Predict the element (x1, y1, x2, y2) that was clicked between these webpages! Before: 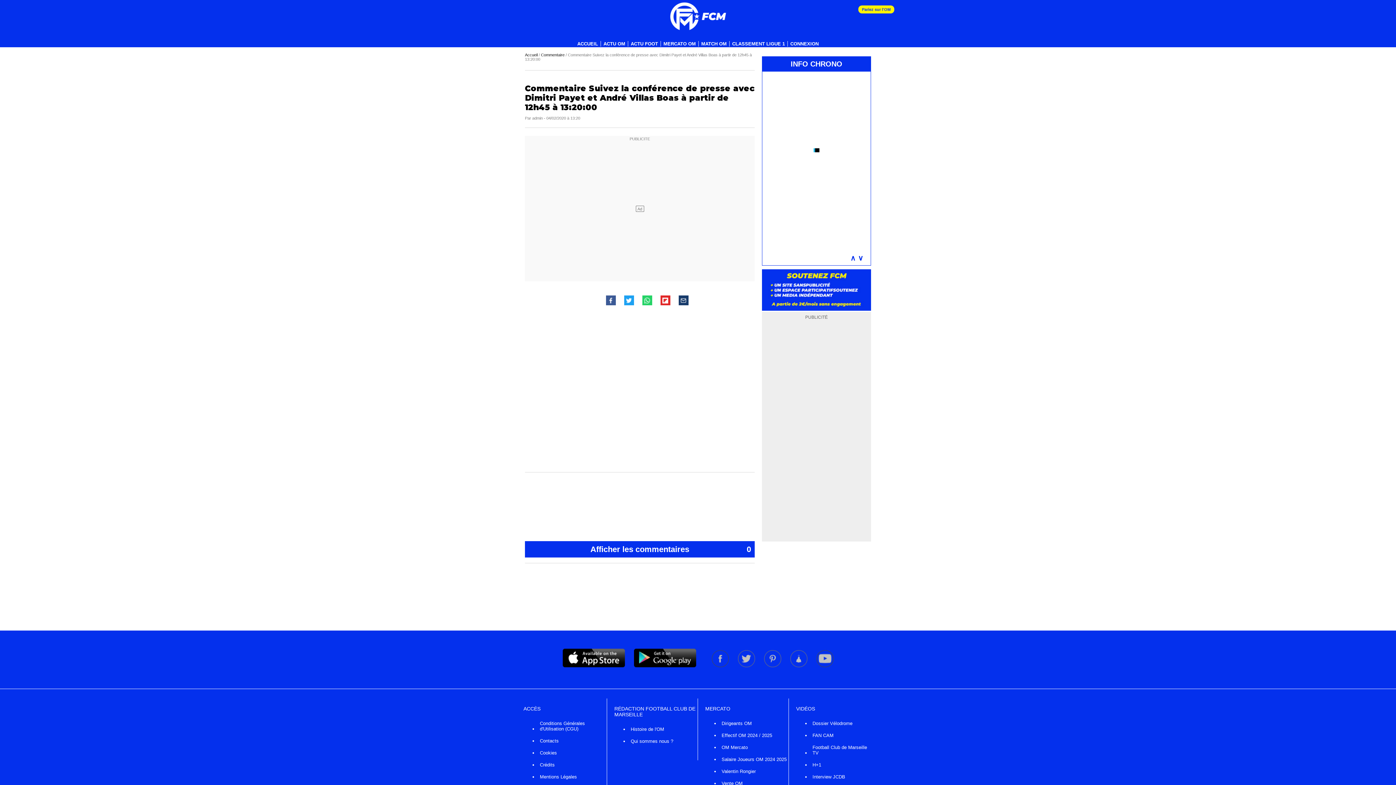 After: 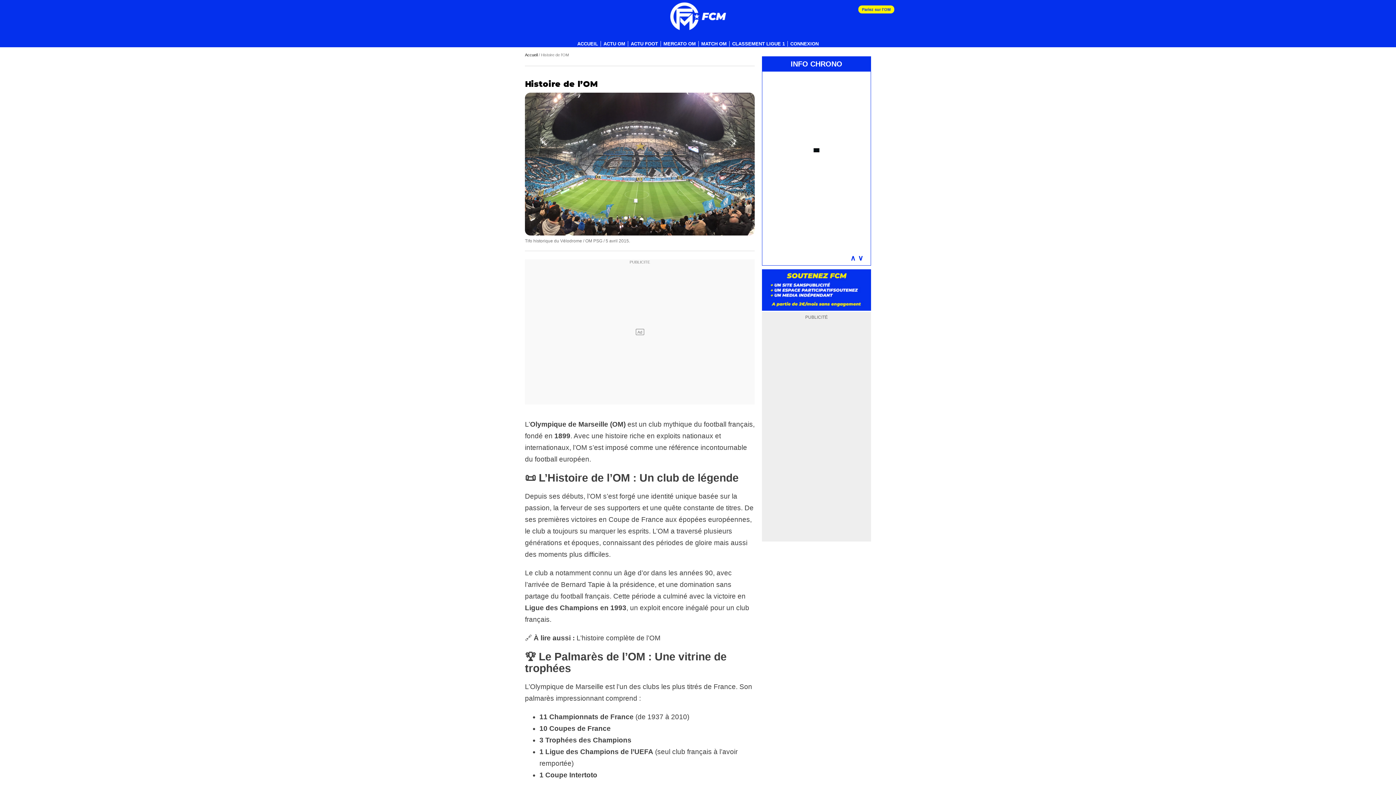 Action: label: Histoire de l'OM bbox: (629, 725, 666, 734)